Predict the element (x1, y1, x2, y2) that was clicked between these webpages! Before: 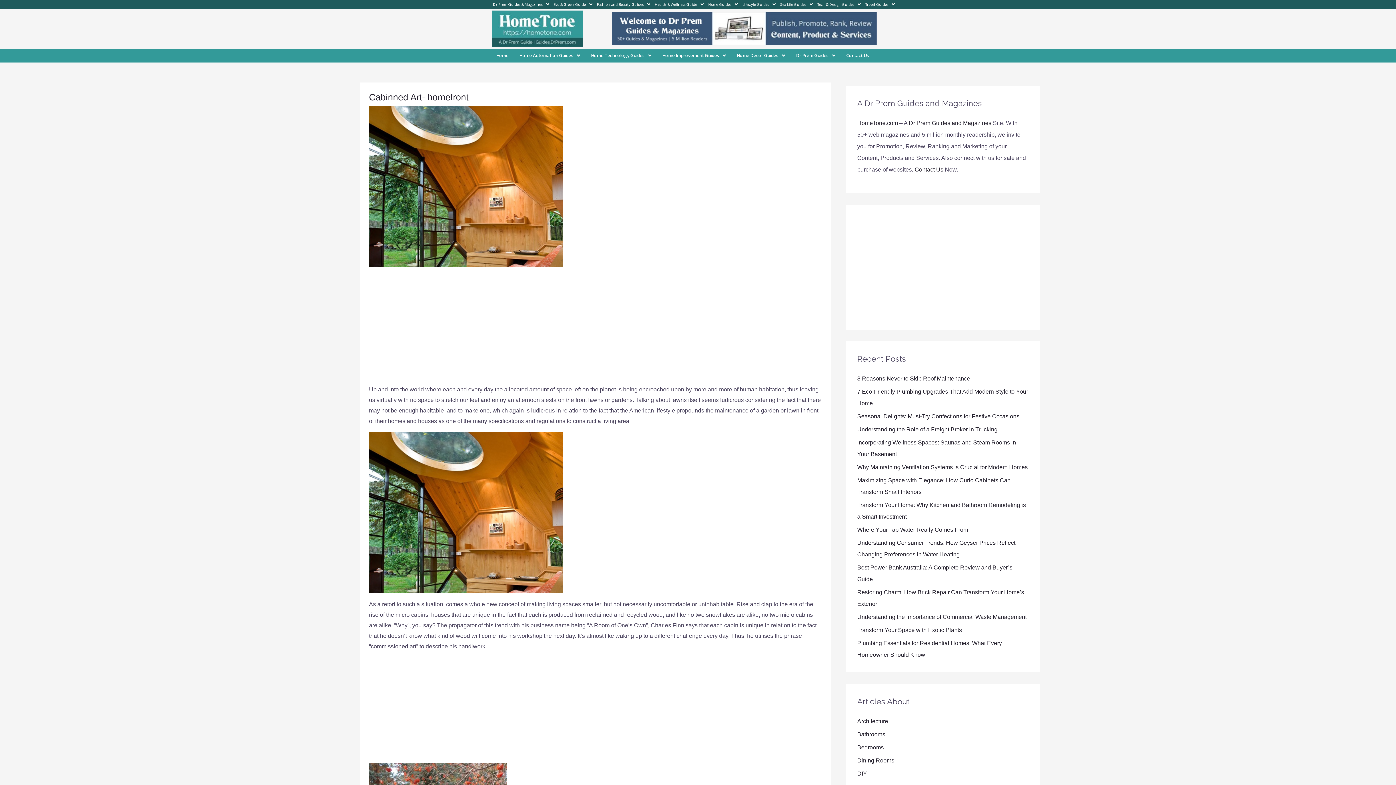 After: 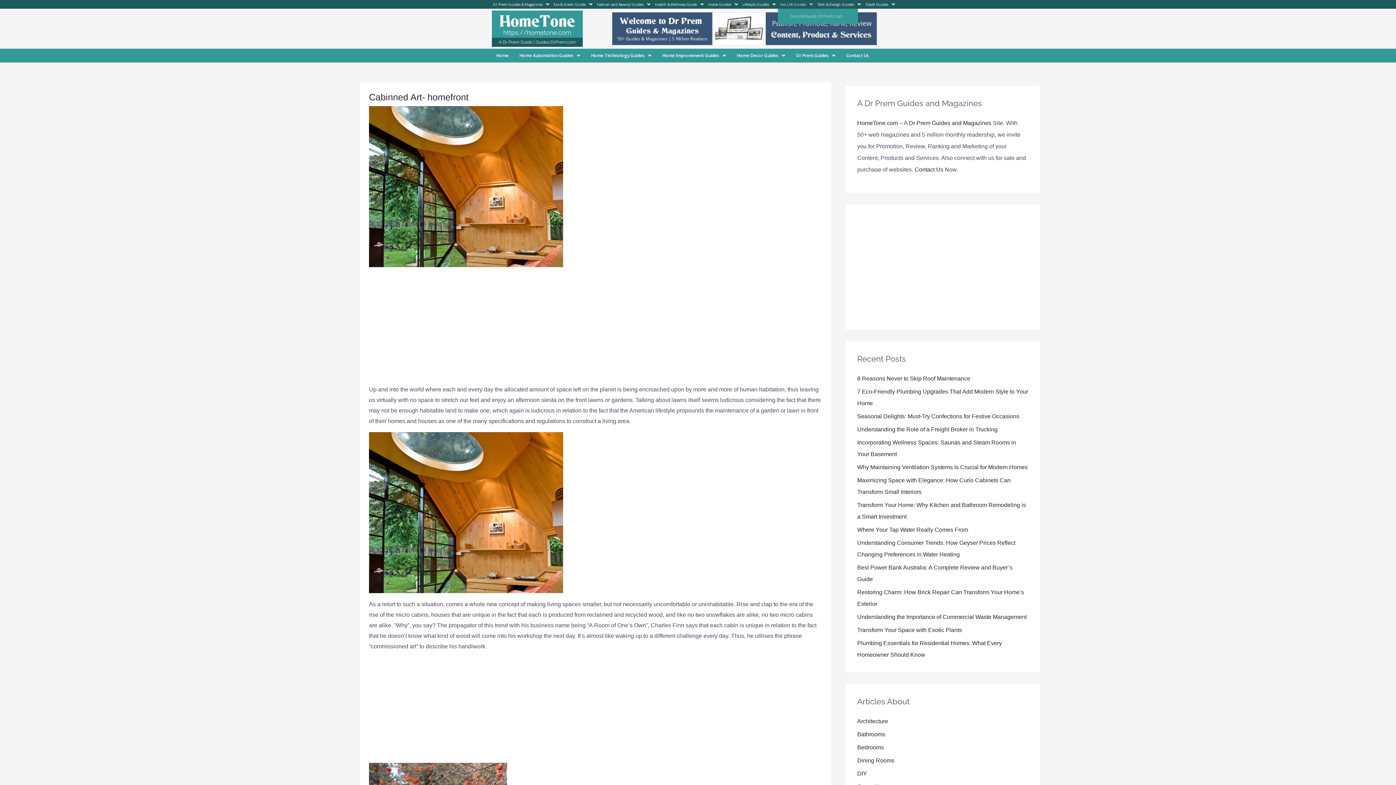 Action: bbox: (778, 0, 815, 8) label: Sex Life Guides